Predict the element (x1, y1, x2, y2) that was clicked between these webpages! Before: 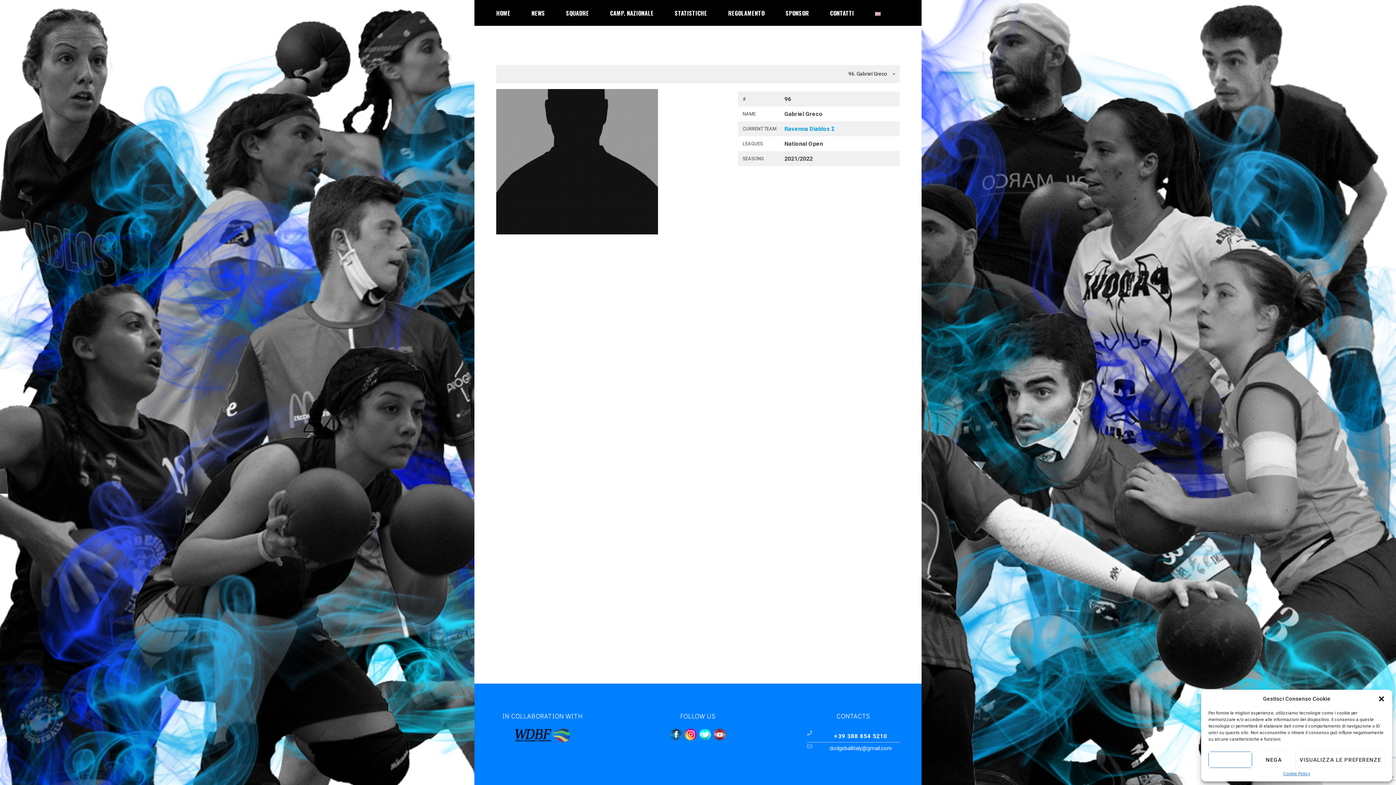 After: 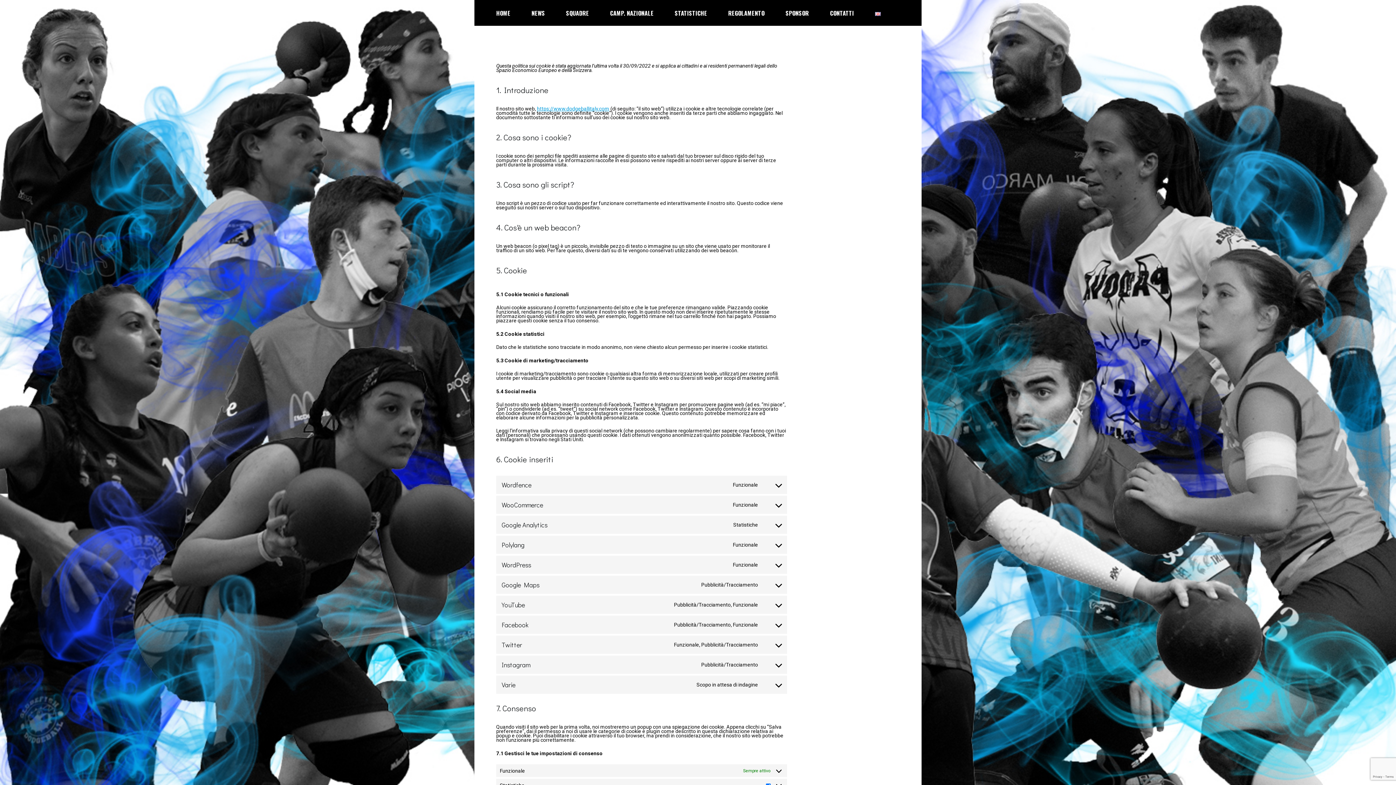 Action: bbox: (1283, 772, 1310, 776) label: Cookie Policy